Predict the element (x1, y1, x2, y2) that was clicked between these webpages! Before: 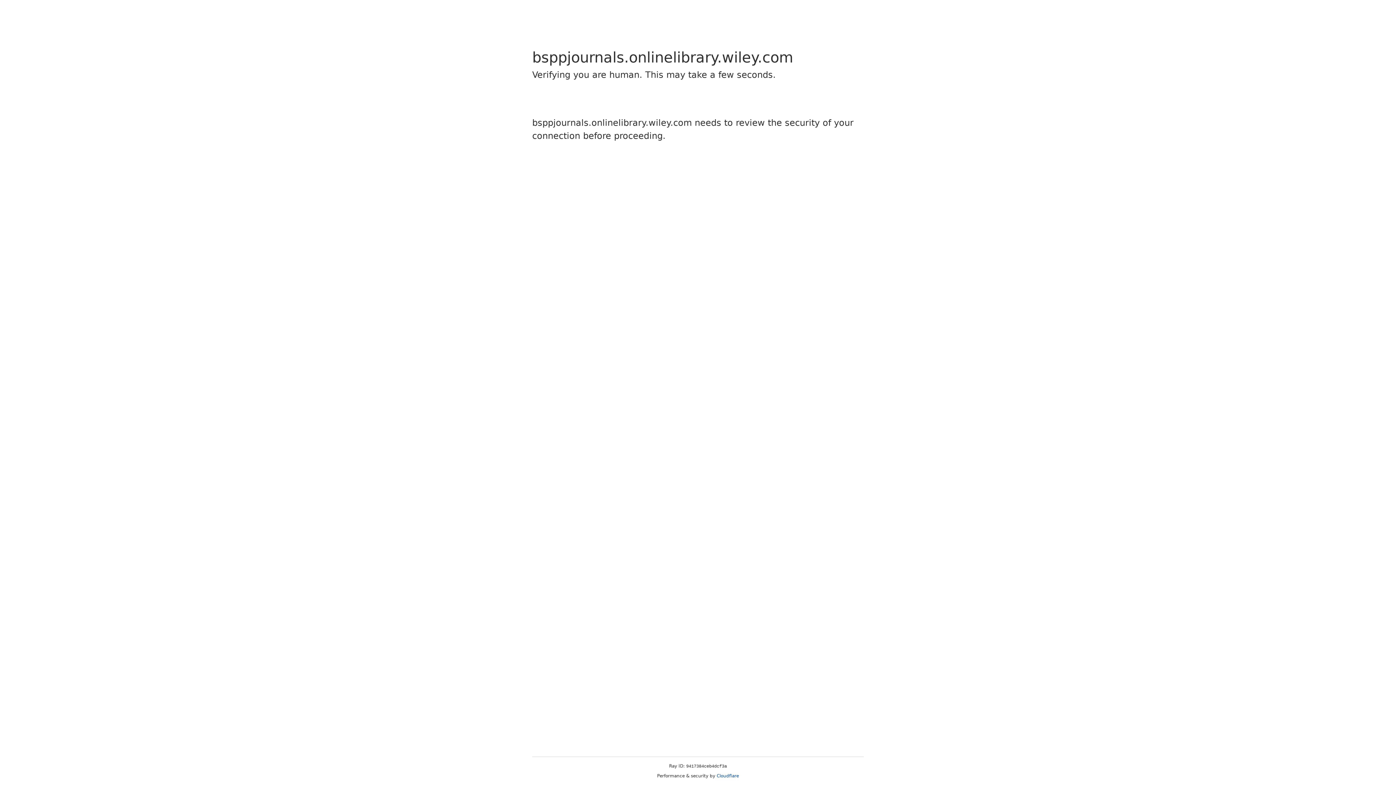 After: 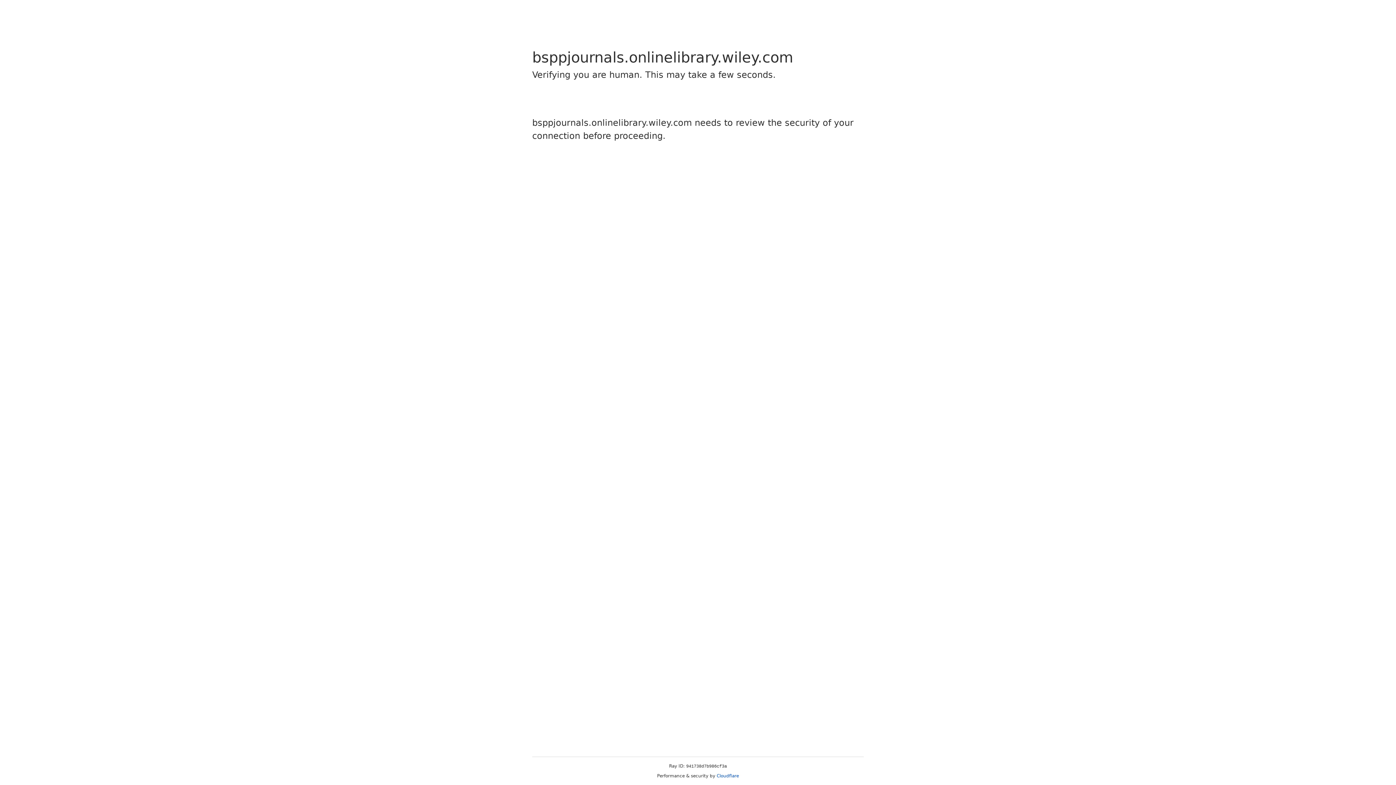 Action: bbox: (716, 773, 739, 778) label: Cloudflare